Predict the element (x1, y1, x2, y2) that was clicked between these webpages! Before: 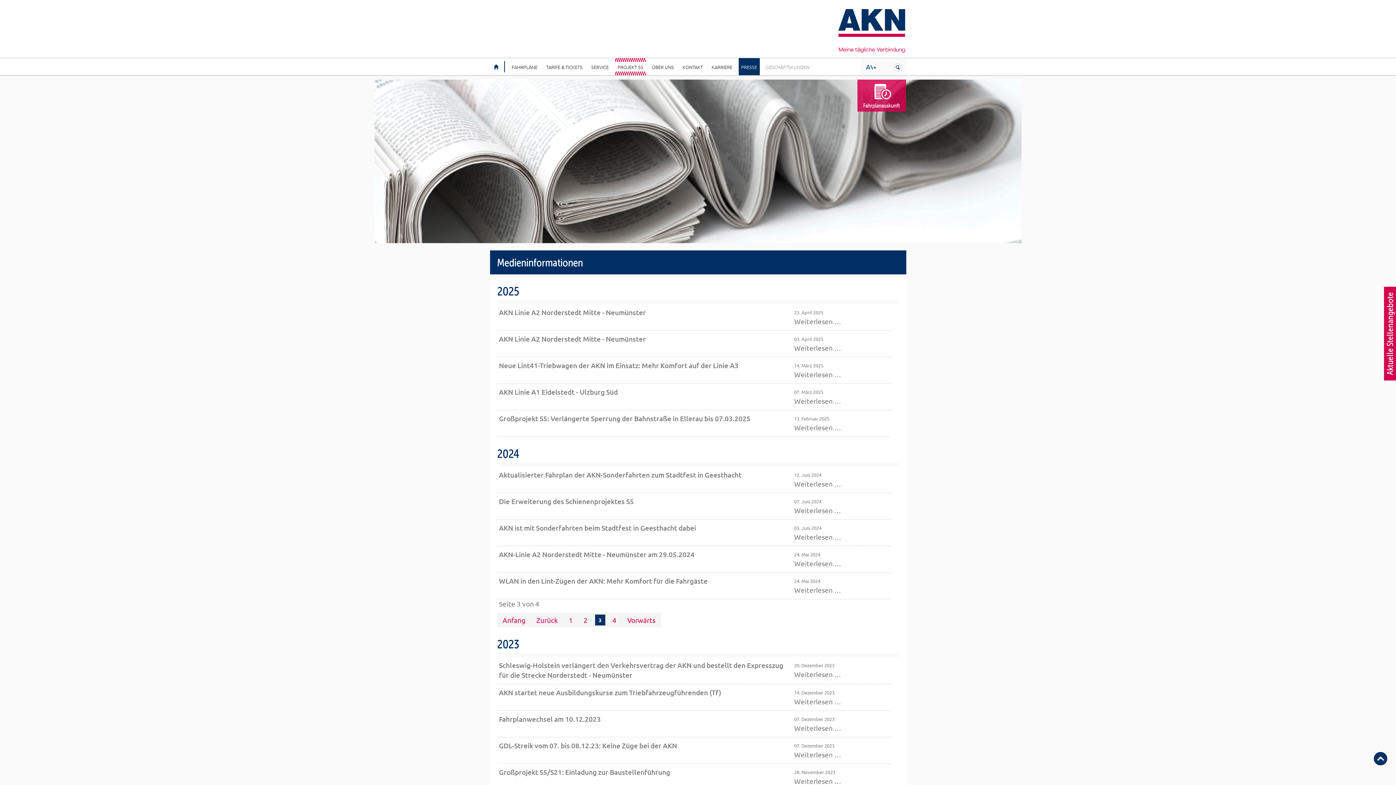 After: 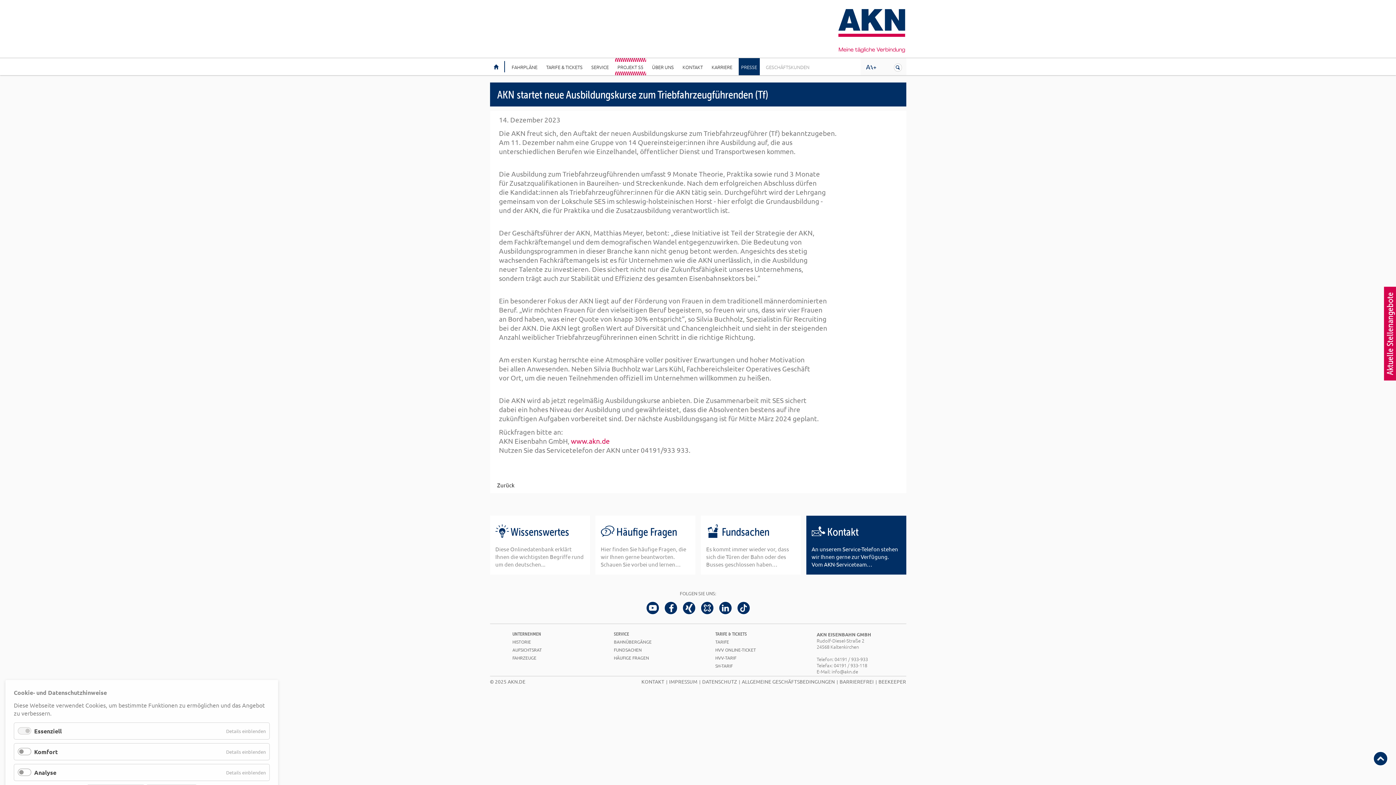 Action: bbox: (794, 697, 841, 706) label: Weiterlesen …
AKN startet neue Ausbildungskurse zum Triebfahrzeugführenden (Tf)